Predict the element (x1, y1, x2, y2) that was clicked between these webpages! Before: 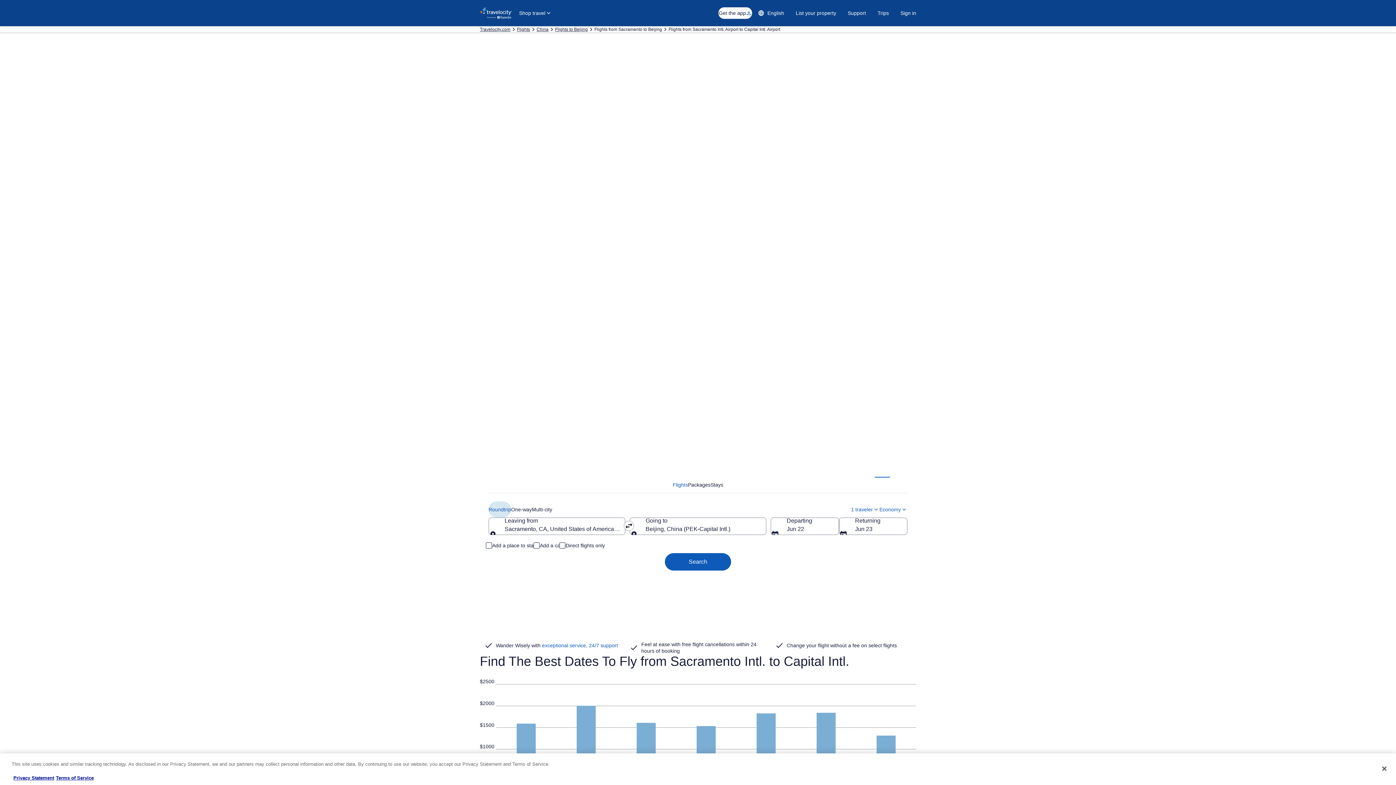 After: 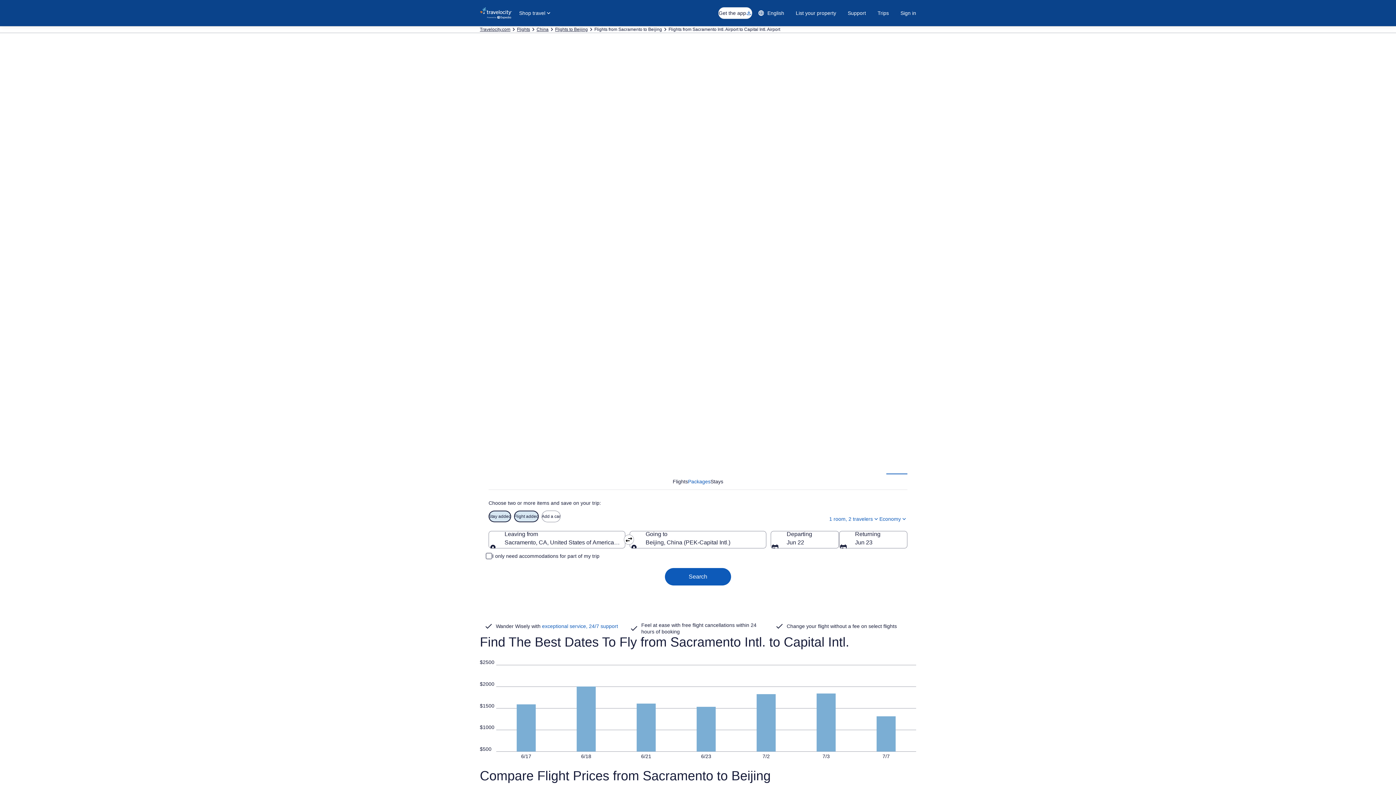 Action: label: Packages bbox: (688, 477, 710, 493)